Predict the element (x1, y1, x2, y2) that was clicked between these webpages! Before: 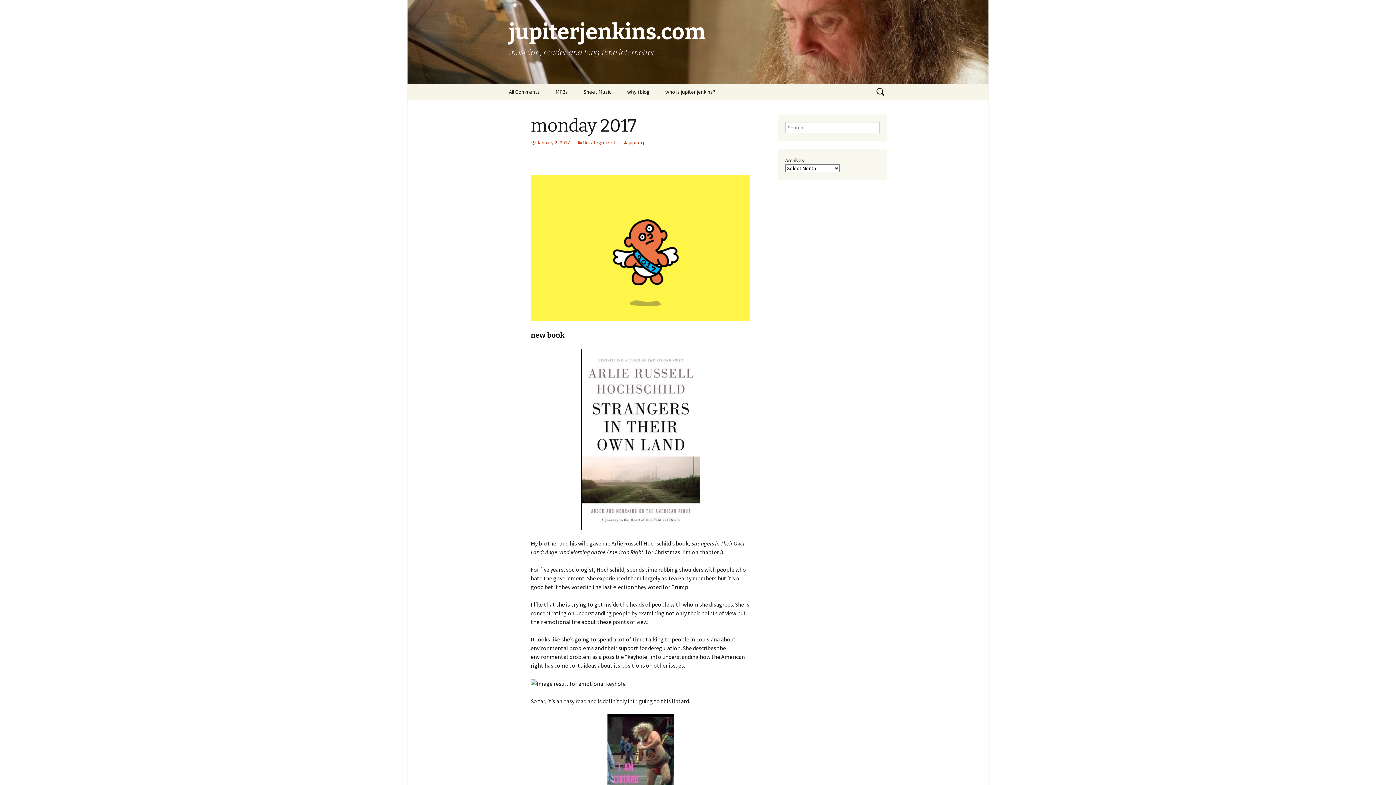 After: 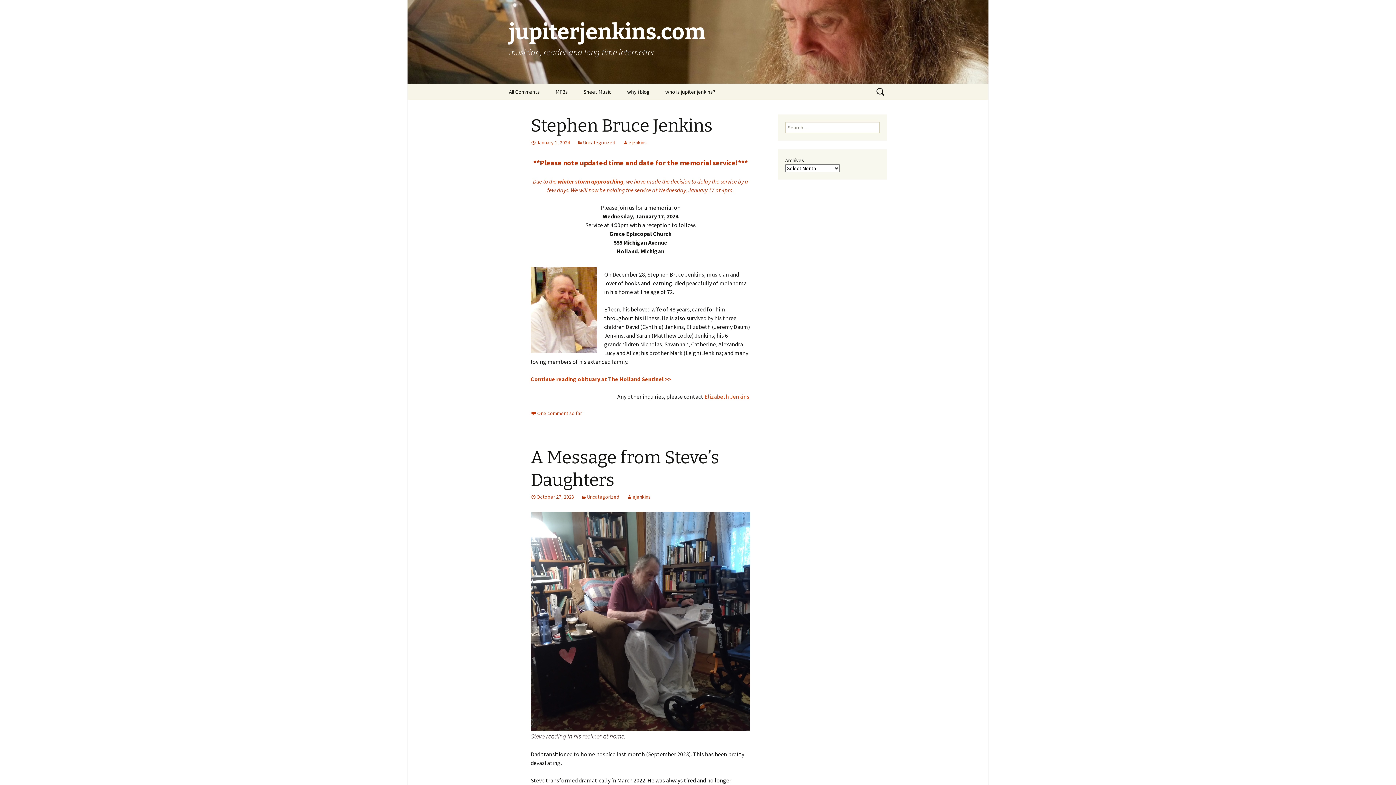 Action: label: jupiterjenkins.com
musician, reader and long time internetter bbox: (501, 0, 894, 83)